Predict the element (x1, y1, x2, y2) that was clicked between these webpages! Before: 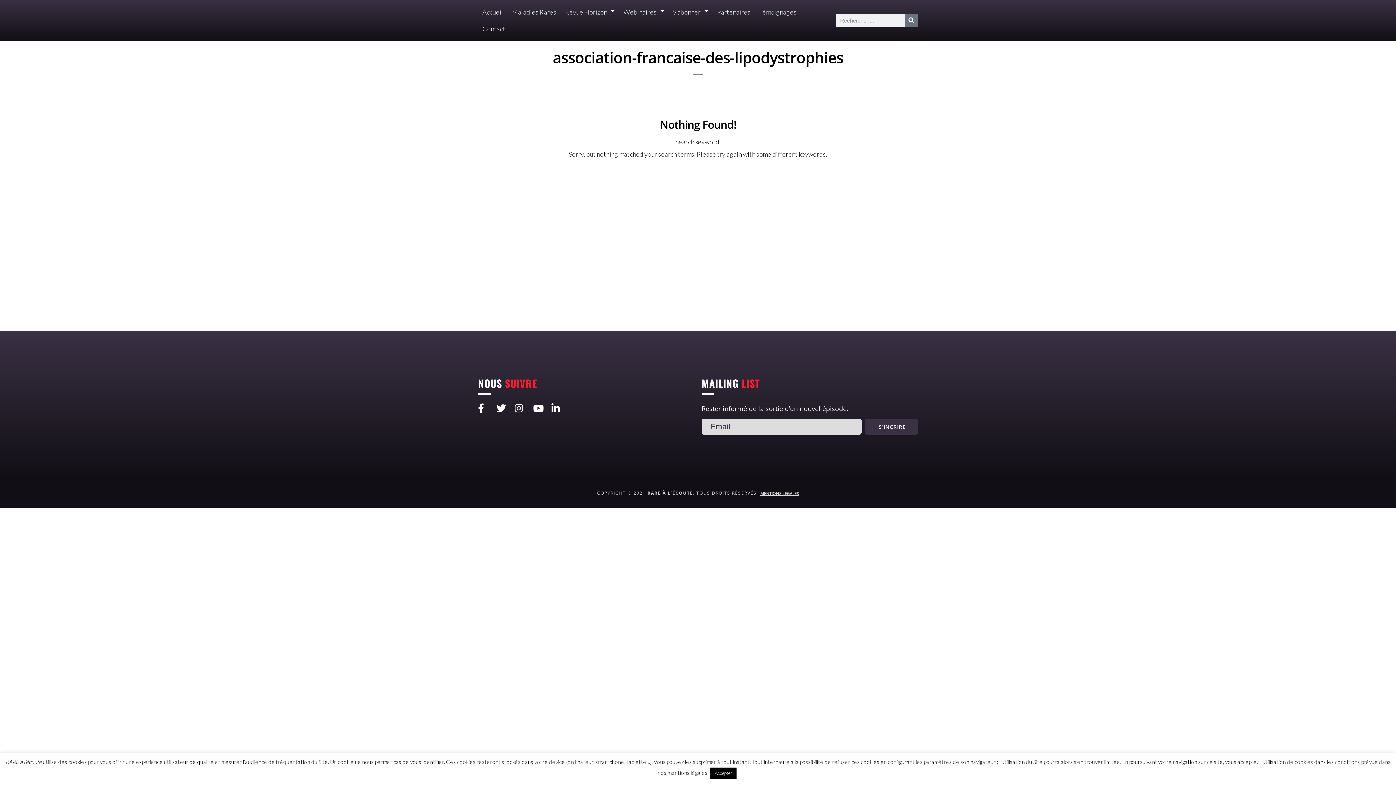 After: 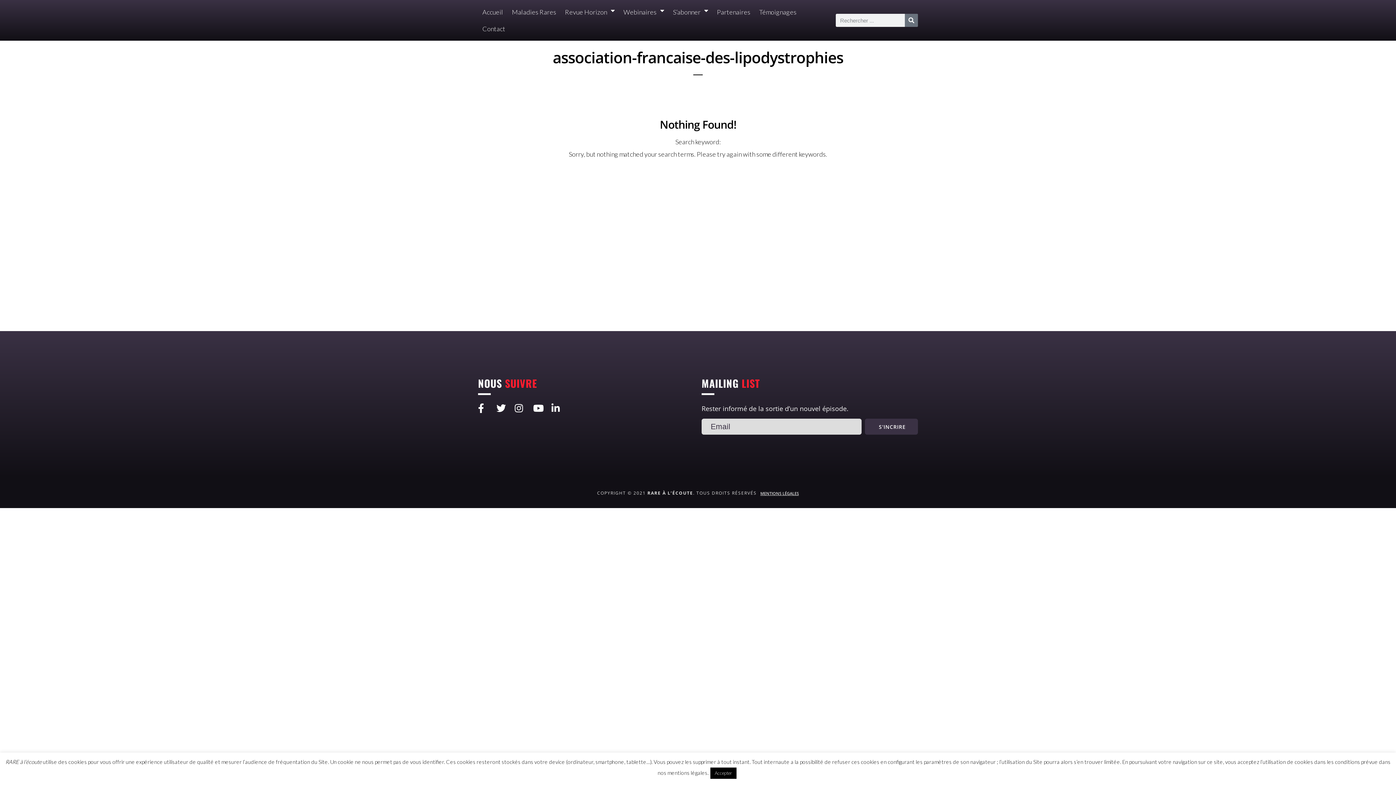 Action: bbox: (533, 403, 546, 413)